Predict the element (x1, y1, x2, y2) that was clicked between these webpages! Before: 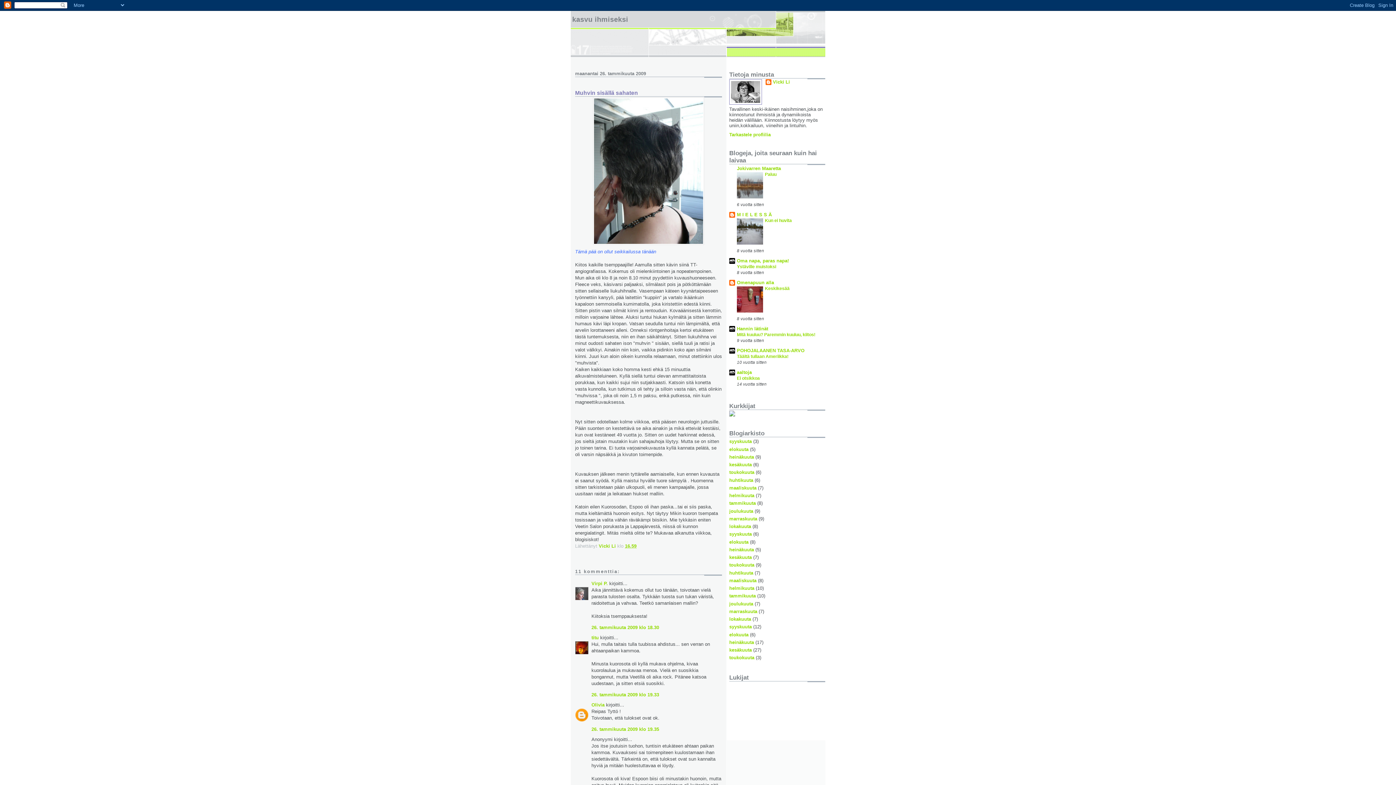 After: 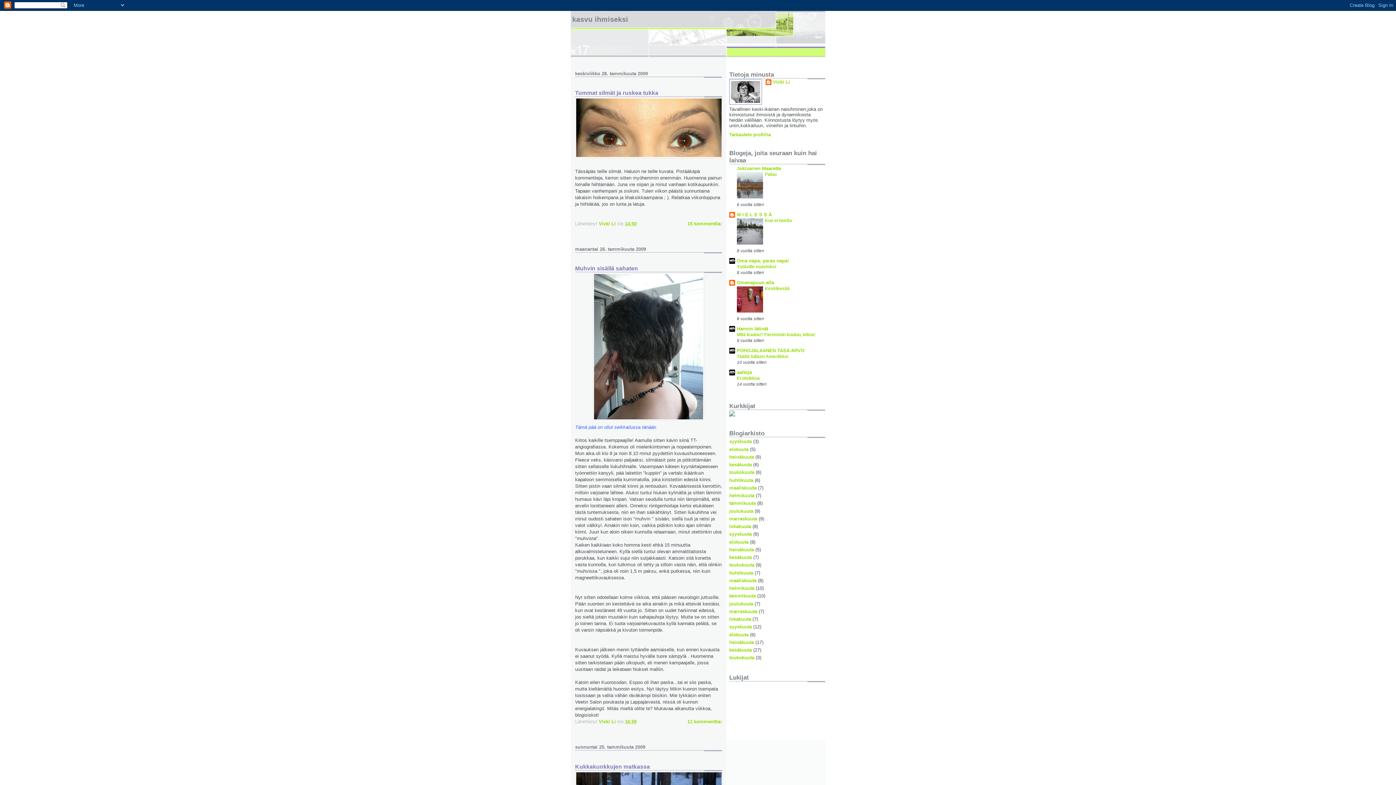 Action: label: tammikuuta bbox: (729, 500, 756, 506)